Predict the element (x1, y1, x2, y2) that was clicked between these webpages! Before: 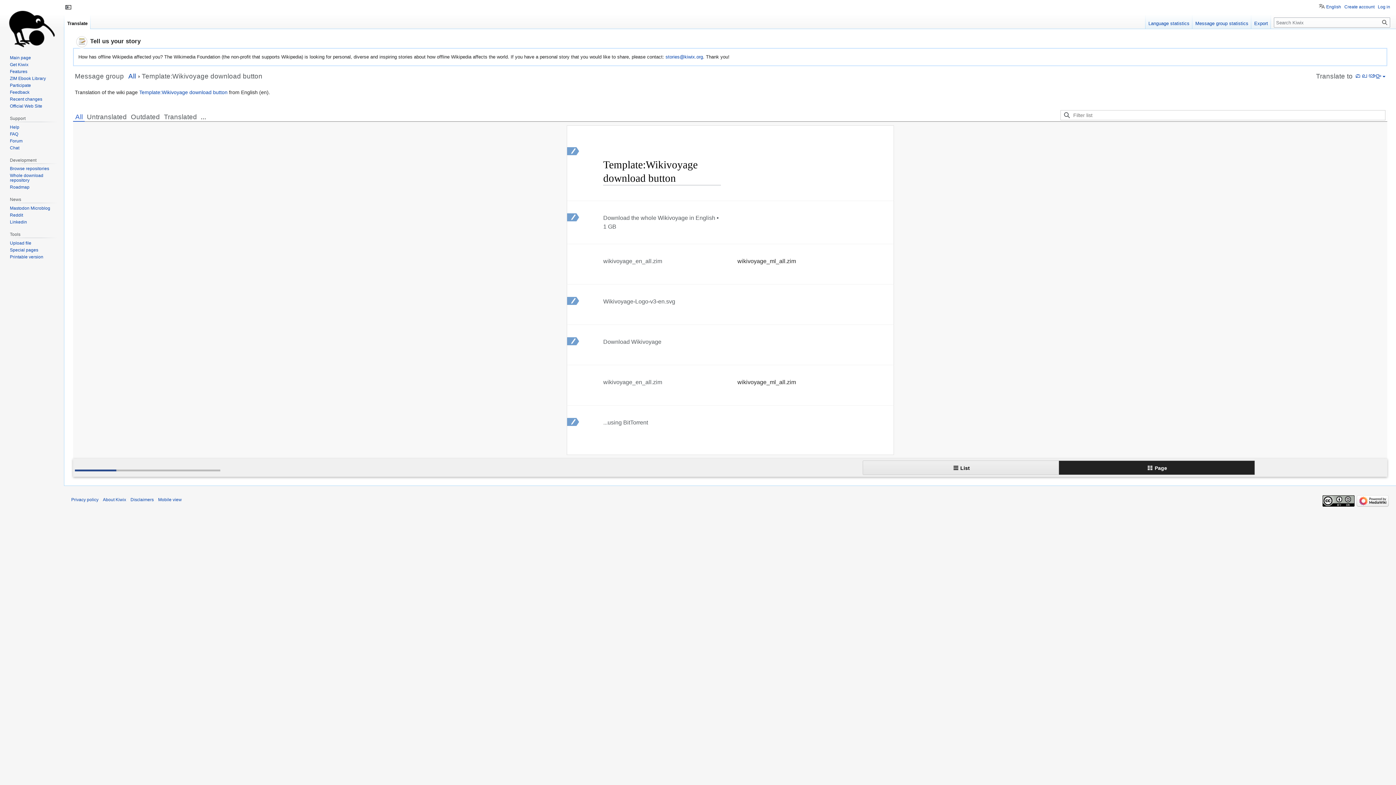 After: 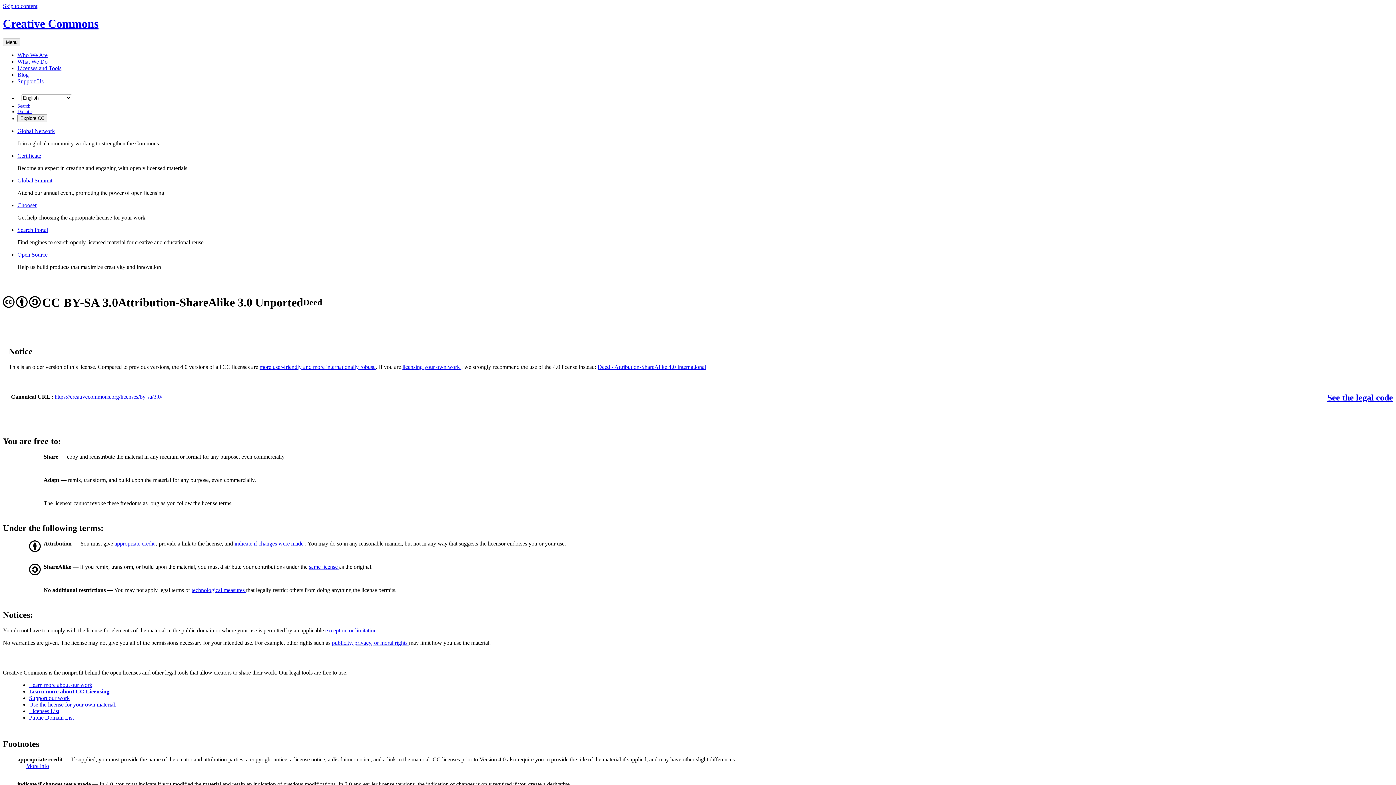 Action: bbox: (1322, 498, 1354, 503)